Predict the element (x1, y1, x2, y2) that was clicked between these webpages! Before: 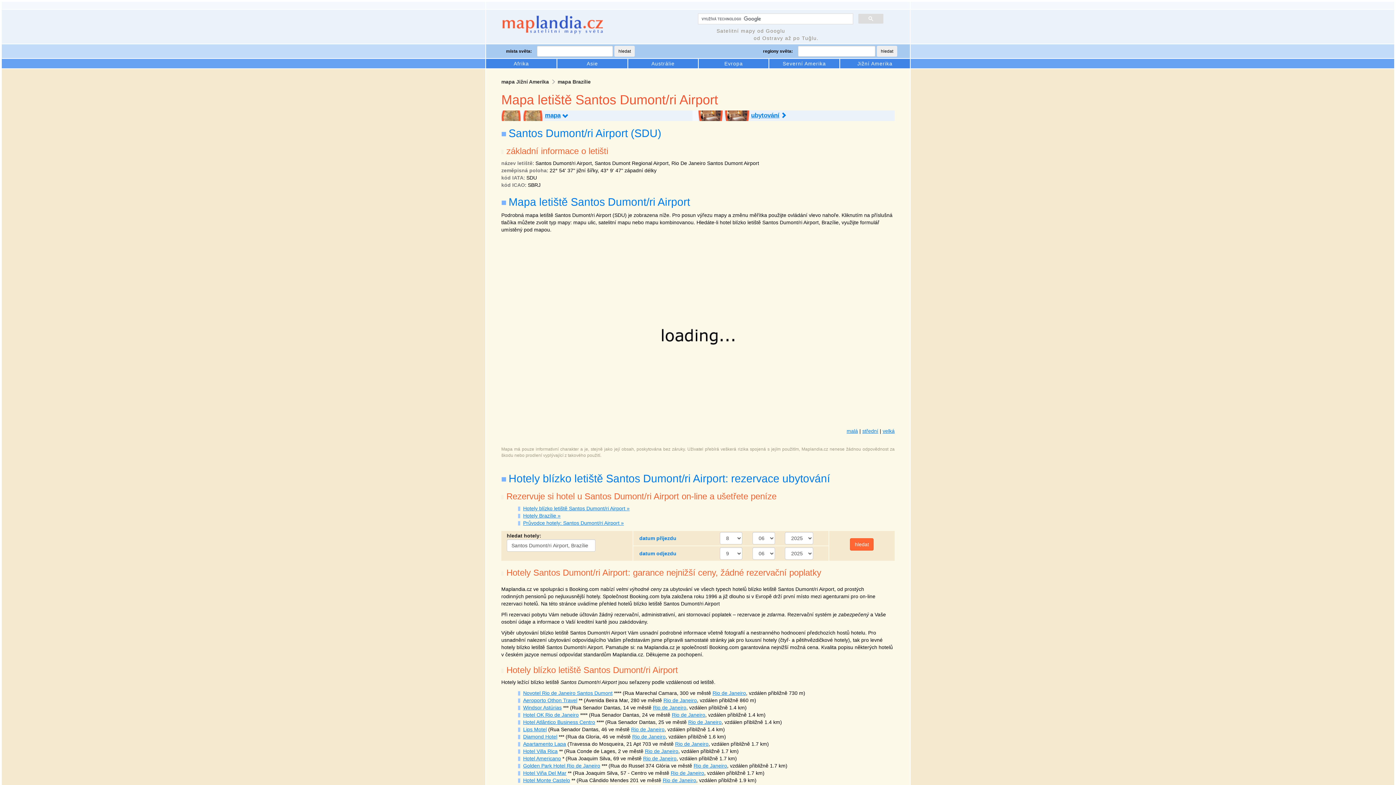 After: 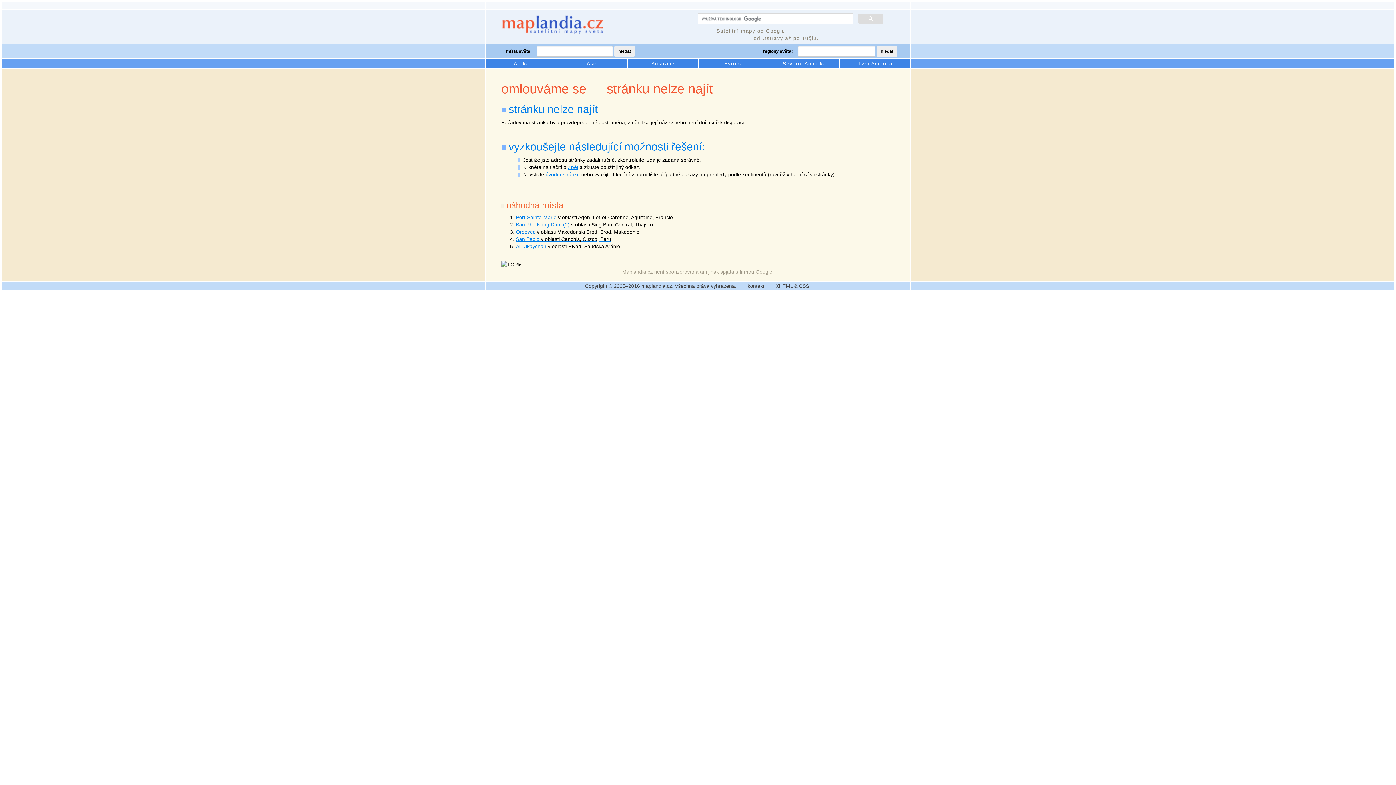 Action: label: hledat bbox: (614, 45, 634, 56)